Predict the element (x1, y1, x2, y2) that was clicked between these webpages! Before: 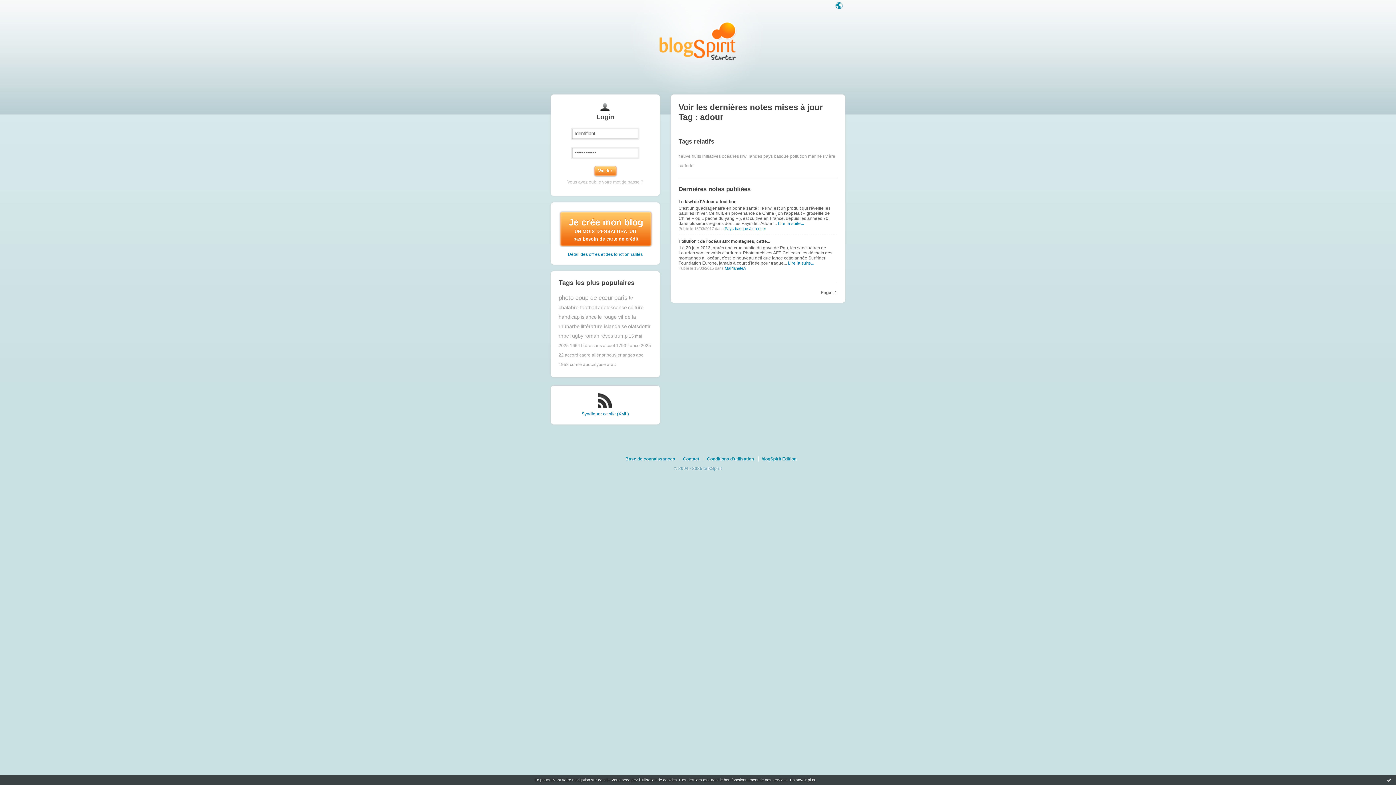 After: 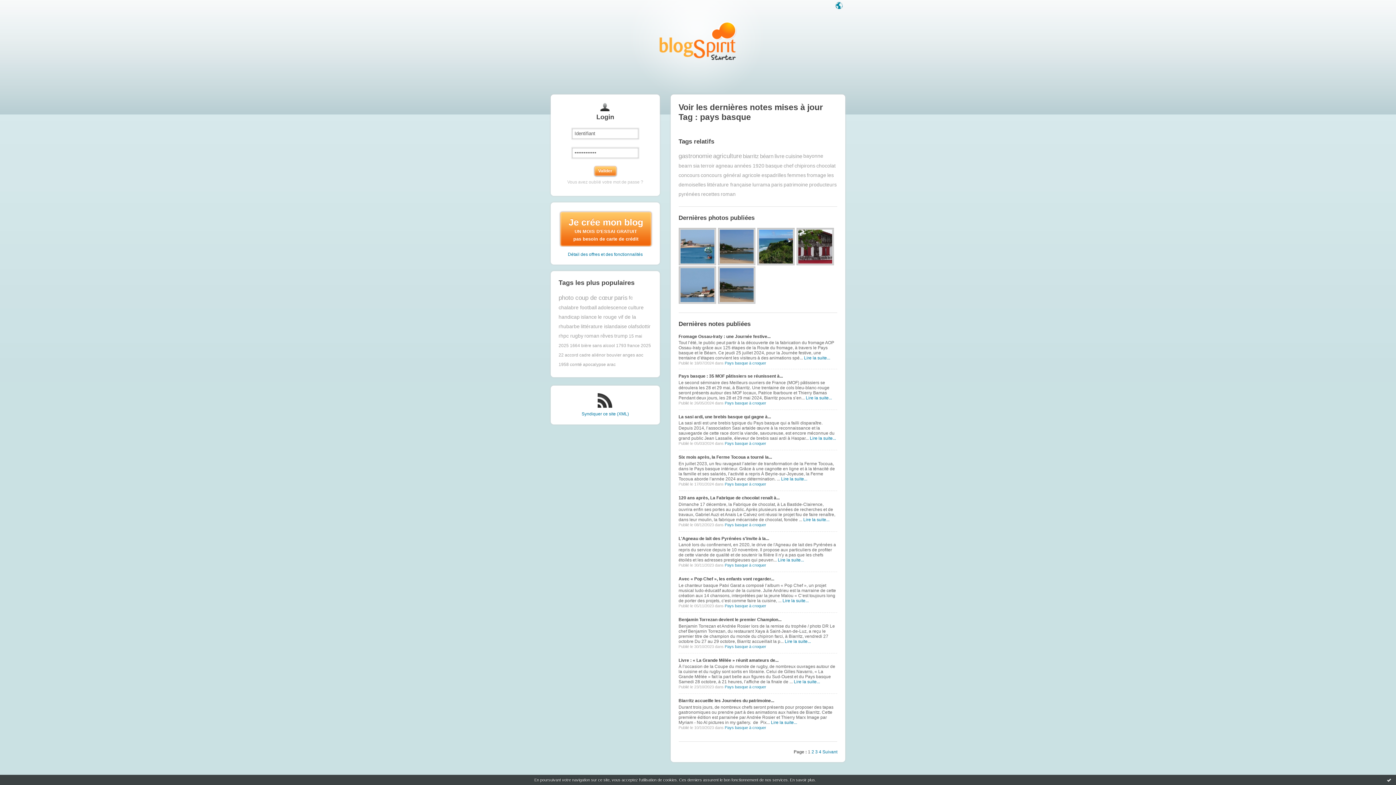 Action: bbox: (763, 153, 788, 158) label: pays basque